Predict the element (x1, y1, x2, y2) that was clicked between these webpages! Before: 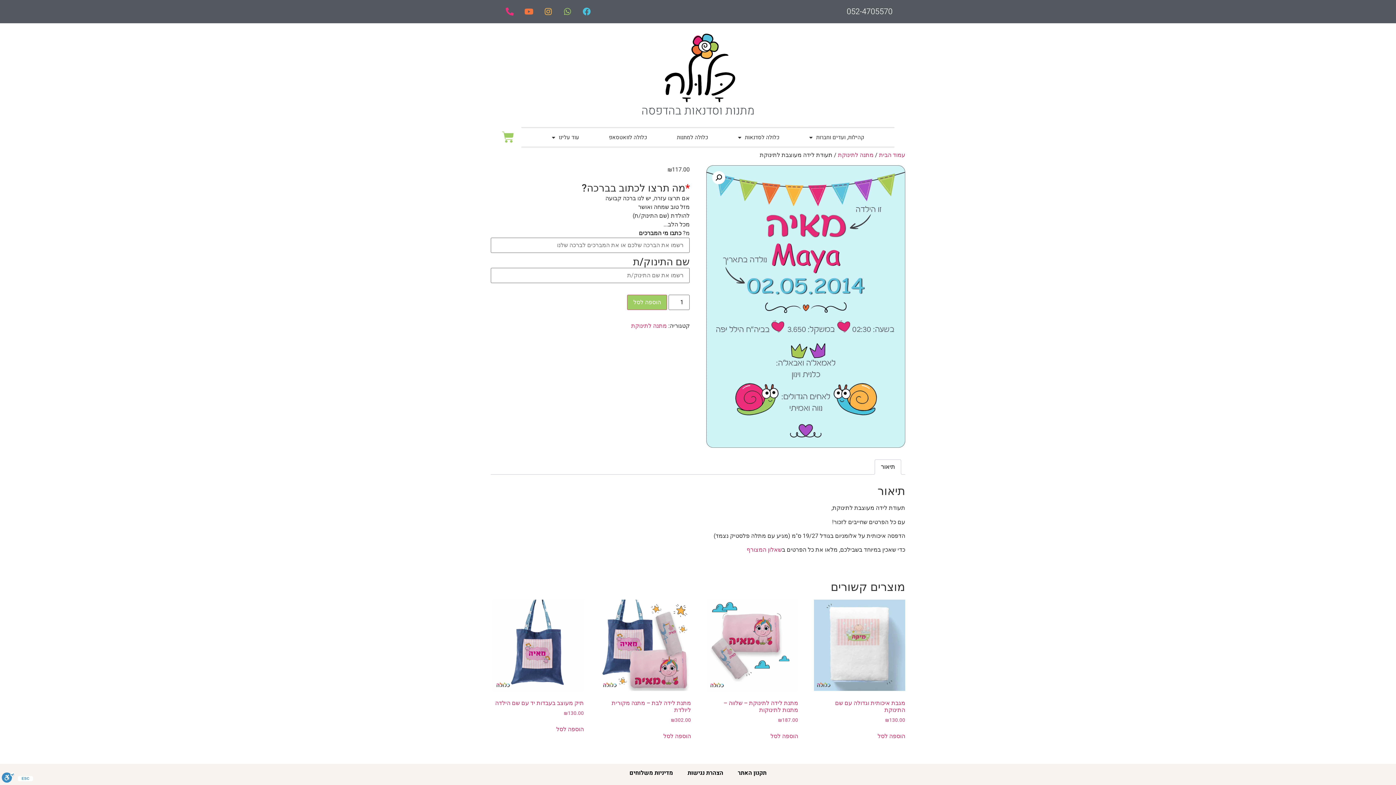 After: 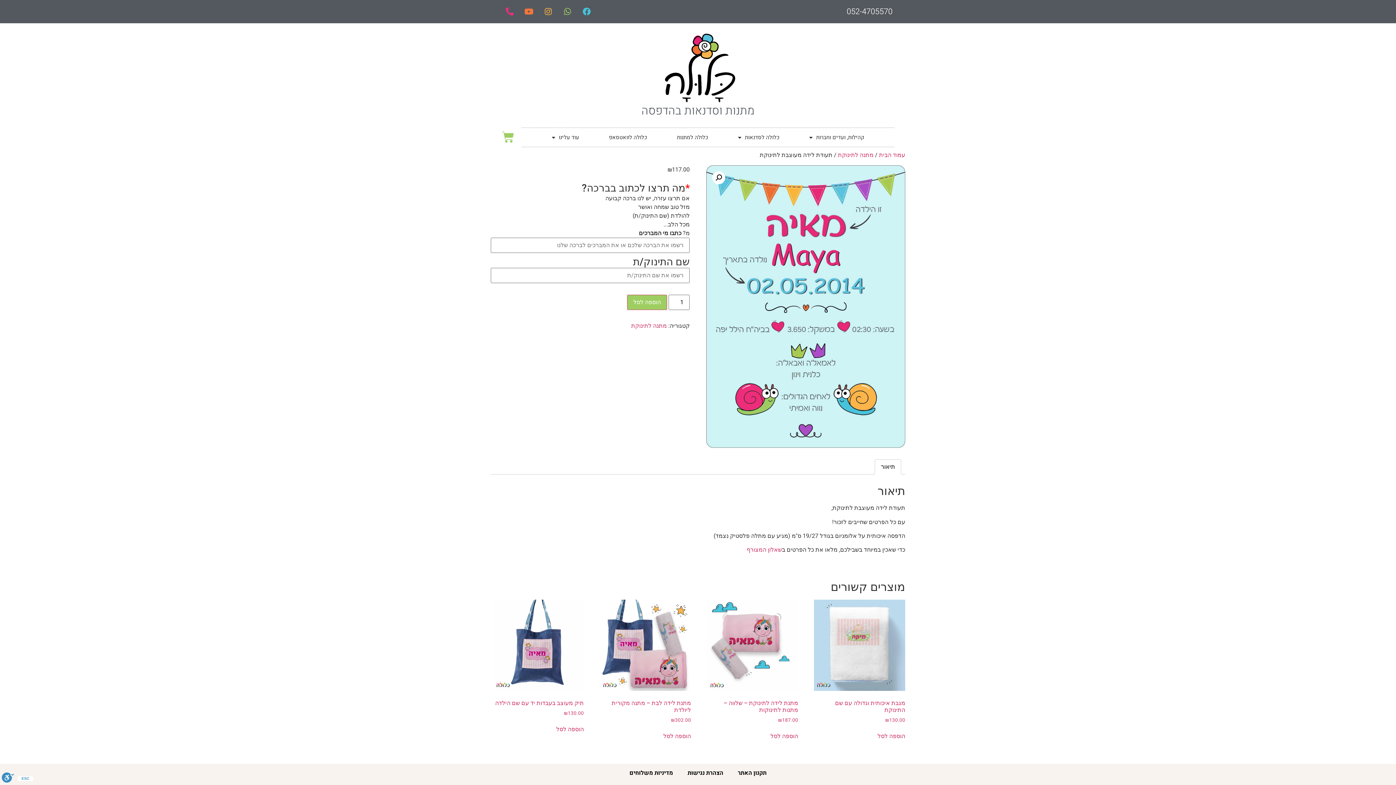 Action: bbox: (846, 5, 894, 17) label: 052-4705570